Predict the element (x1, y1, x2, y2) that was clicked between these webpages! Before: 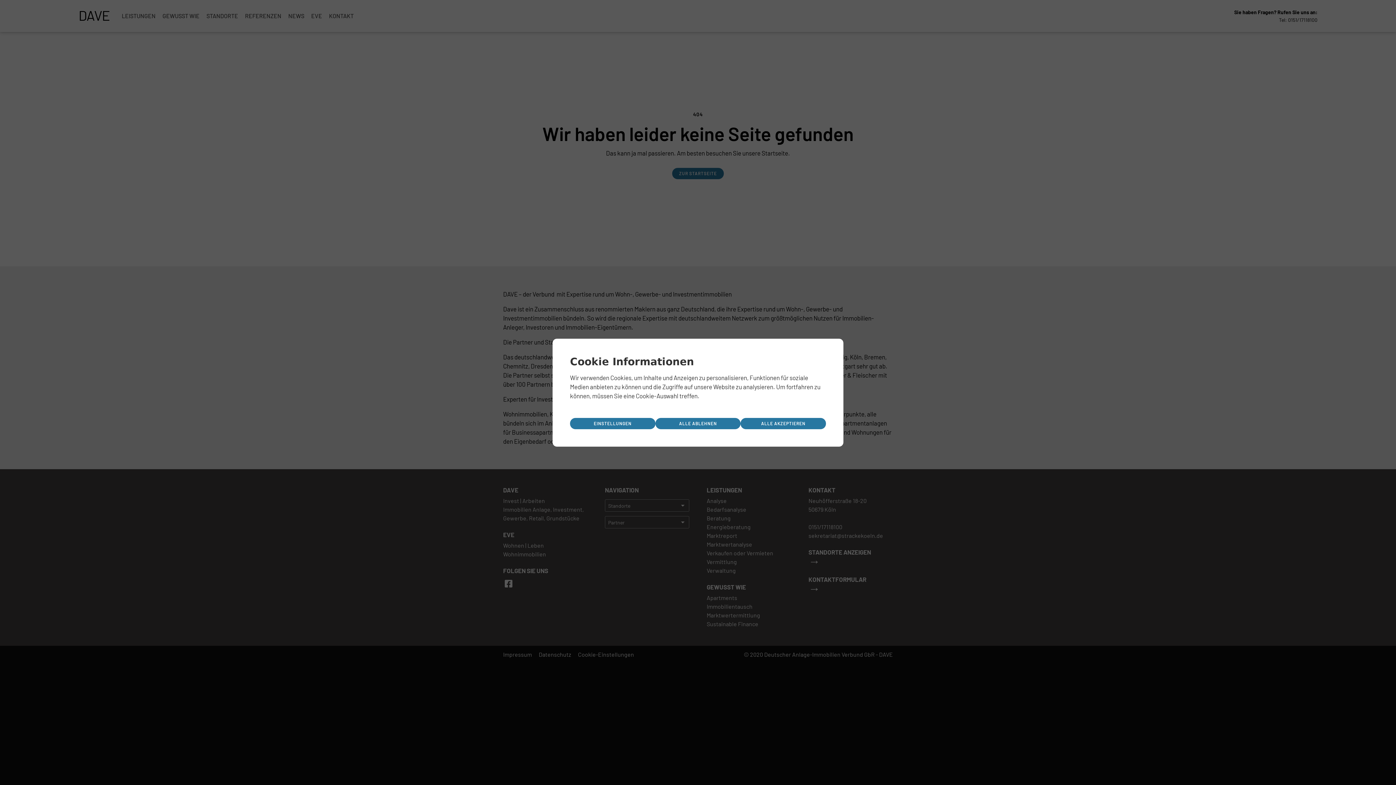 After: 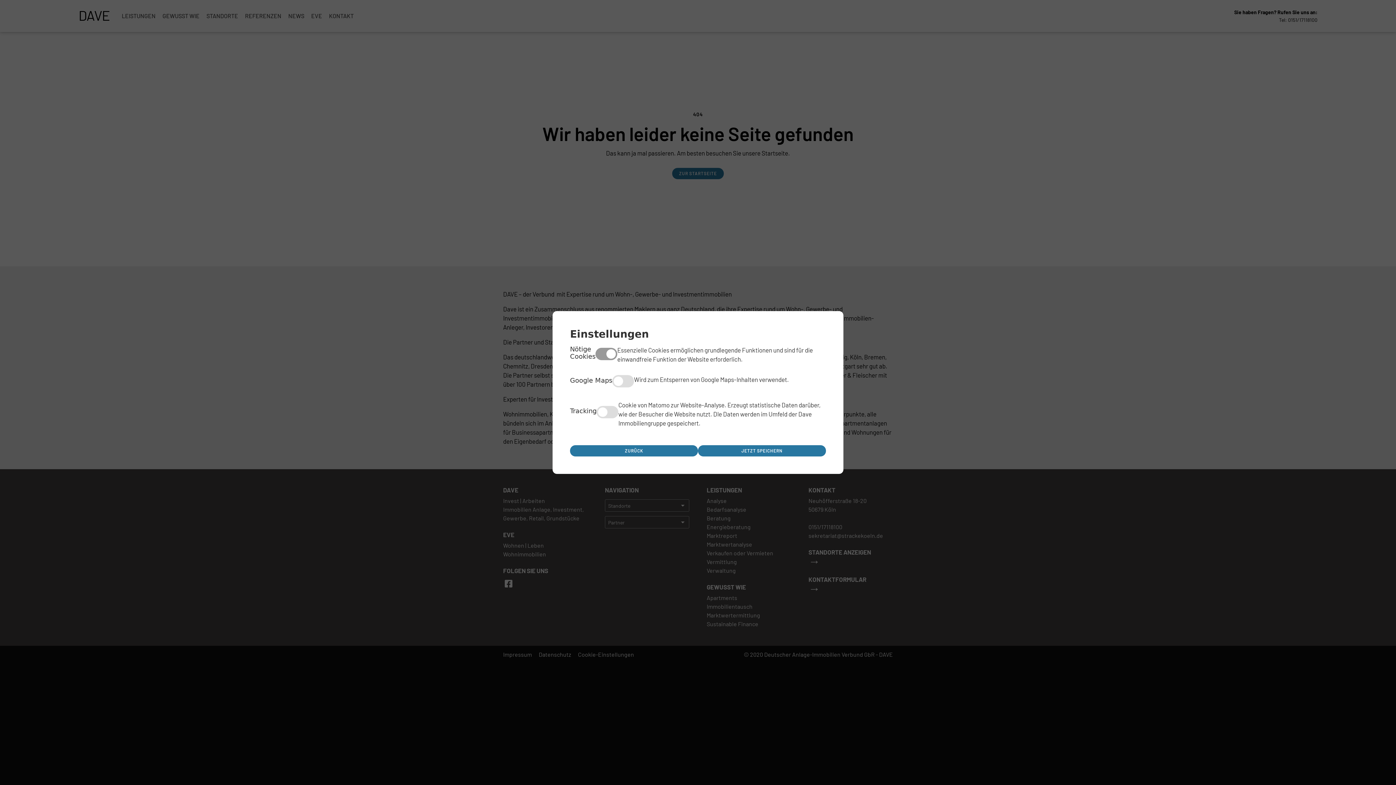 Action: bbox: (570, 418, 655, 429) label: EINSTELLUNGEN